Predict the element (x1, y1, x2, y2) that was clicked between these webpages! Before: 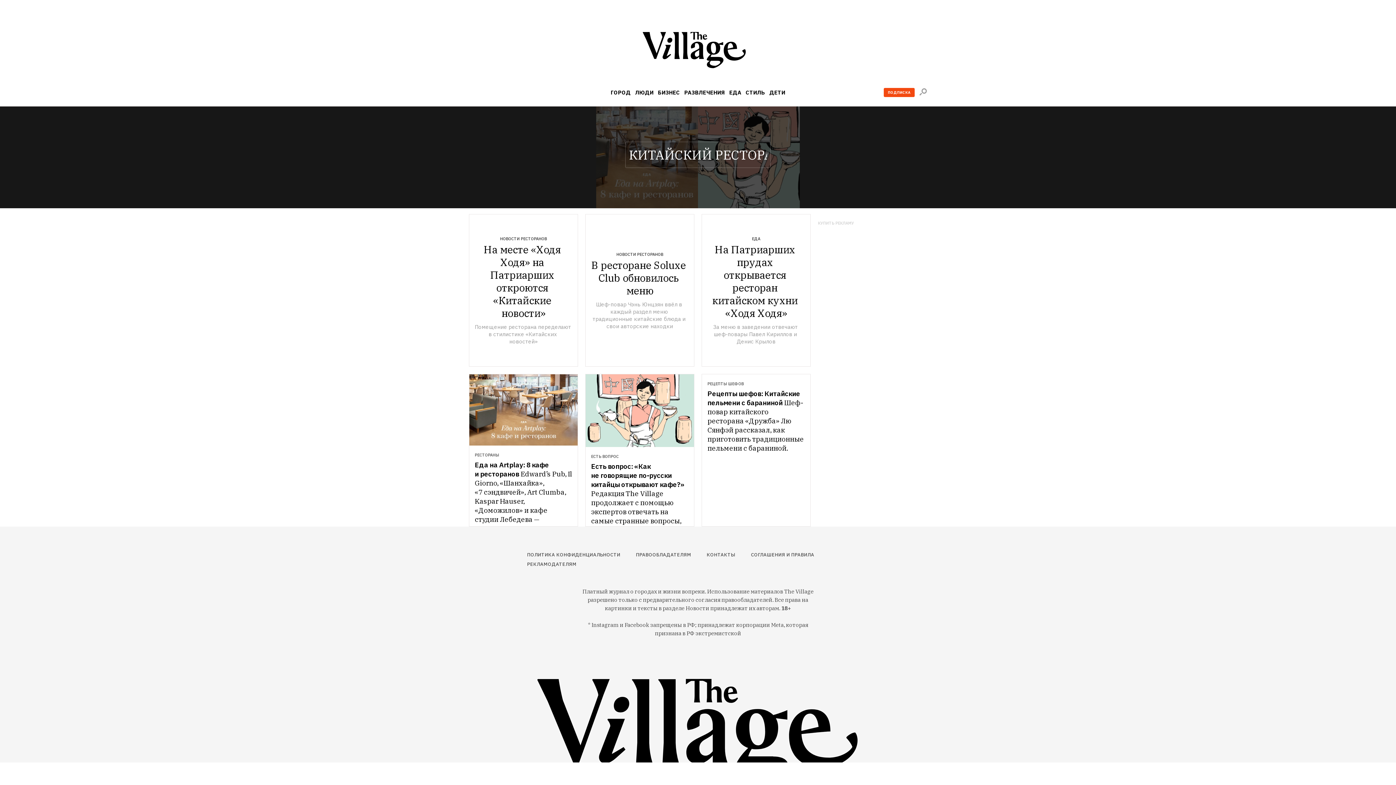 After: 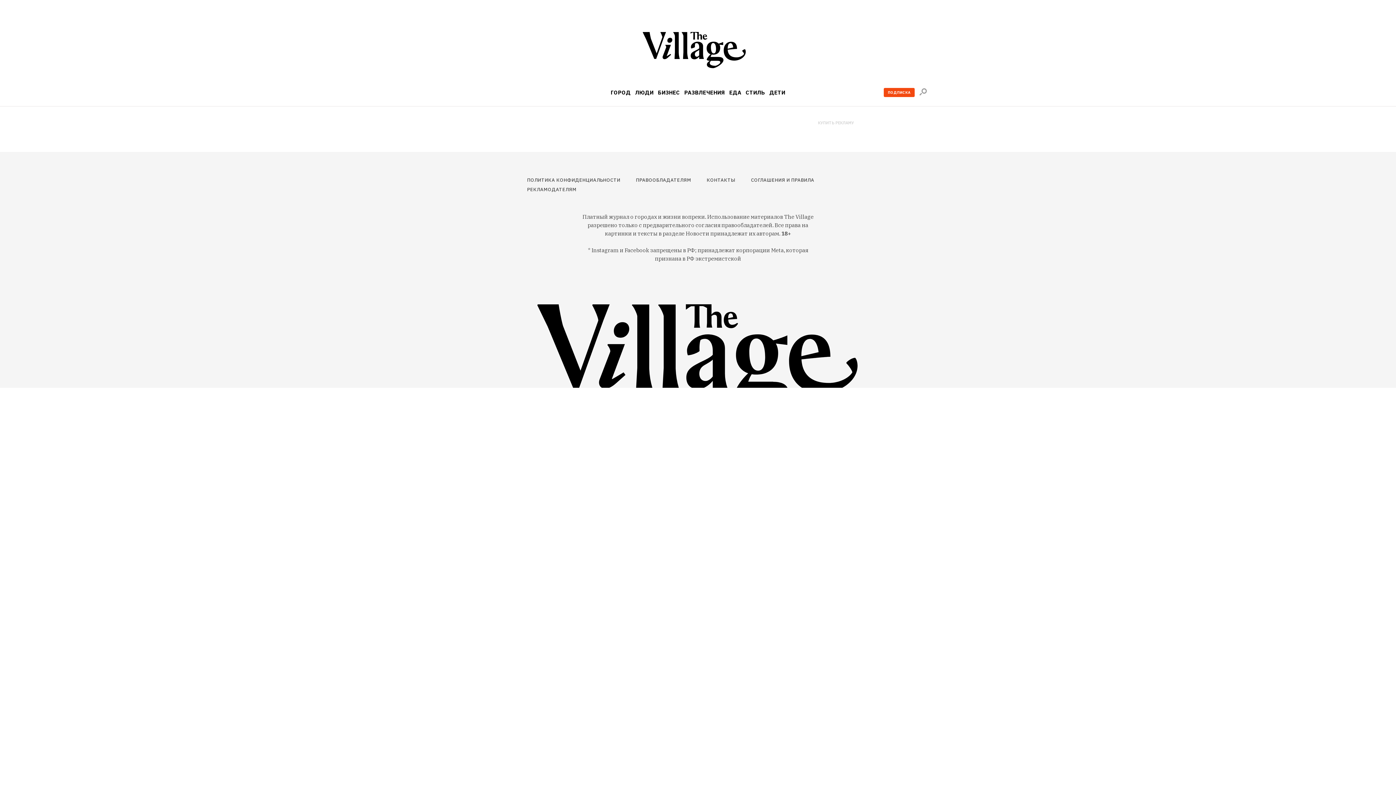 Action: bbox: (527, 560, 624, 569) label: РЕКЛАМОДАТЕЛЯМ